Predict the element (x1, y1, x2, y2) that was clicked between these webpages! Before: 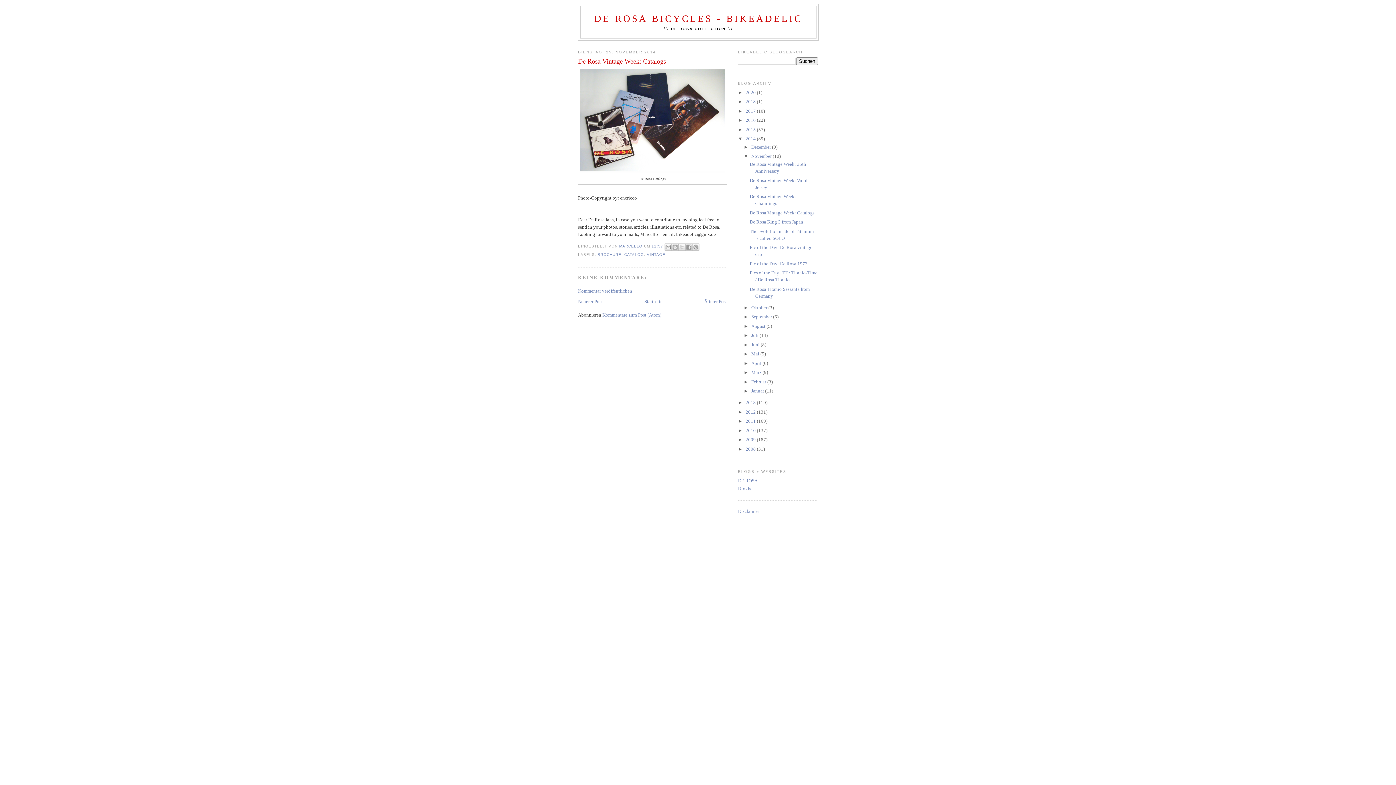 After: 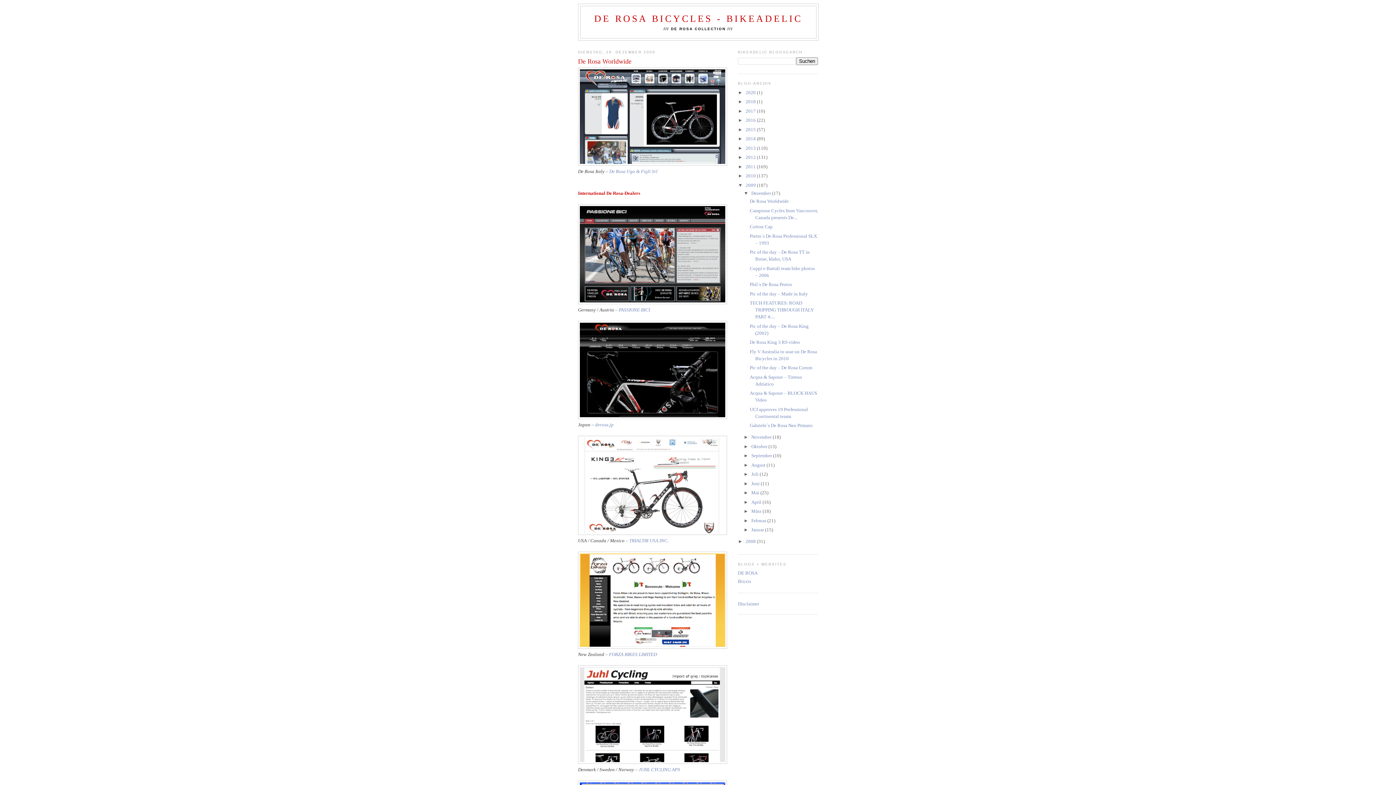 Action: label: 2009  bbox: (745, 437, 757, 442)